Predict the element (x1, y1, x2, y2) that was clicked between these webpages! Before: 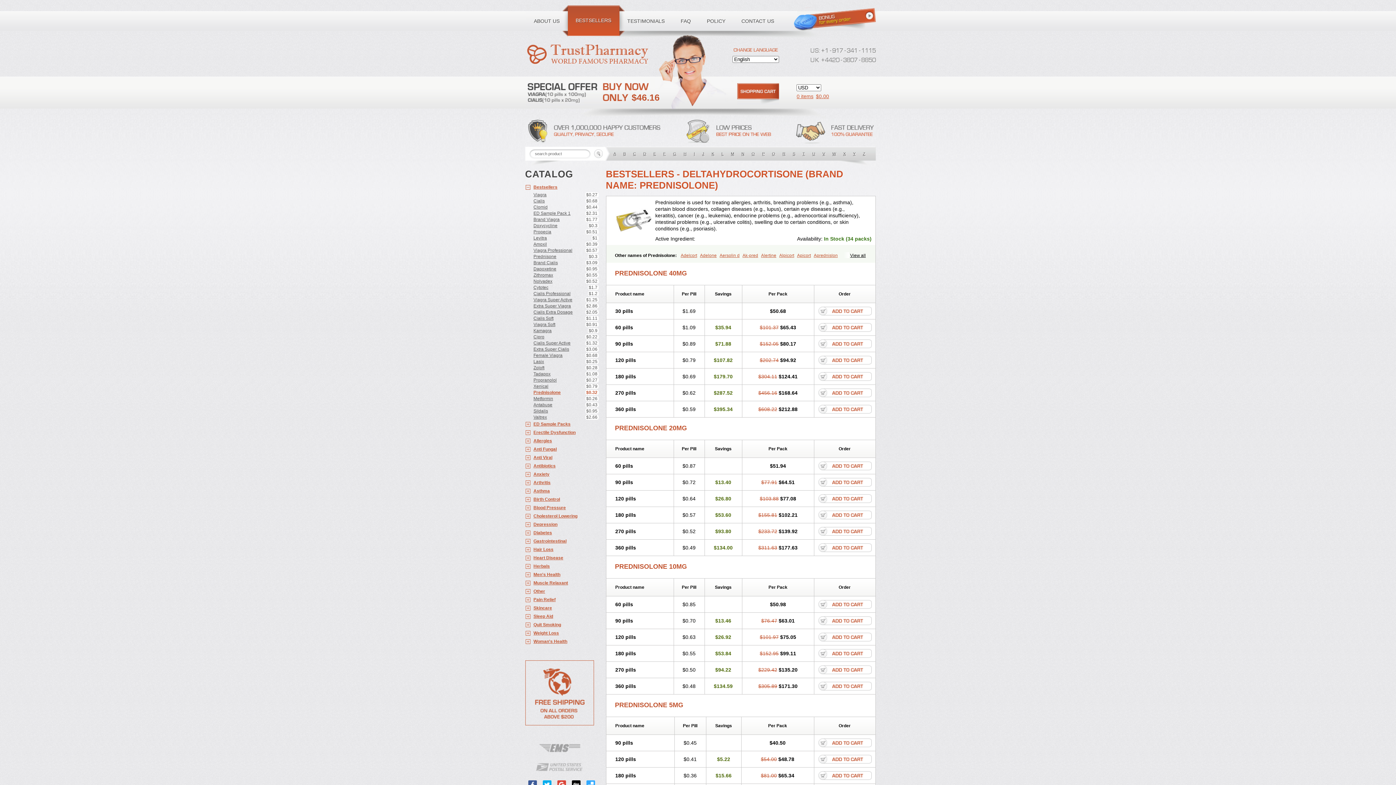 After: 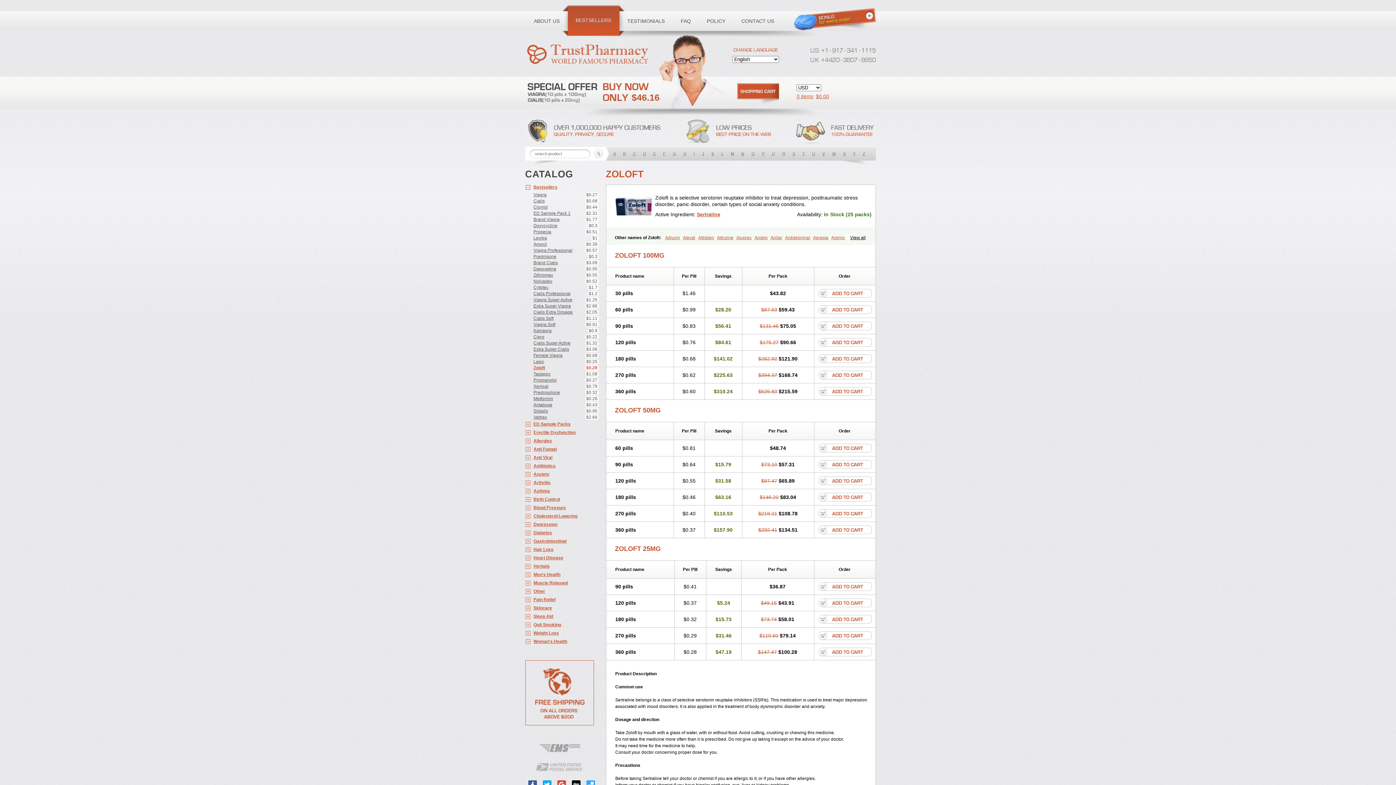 Action: bbox: (525, 364, 598, 370) label: Zoloft
$0.28